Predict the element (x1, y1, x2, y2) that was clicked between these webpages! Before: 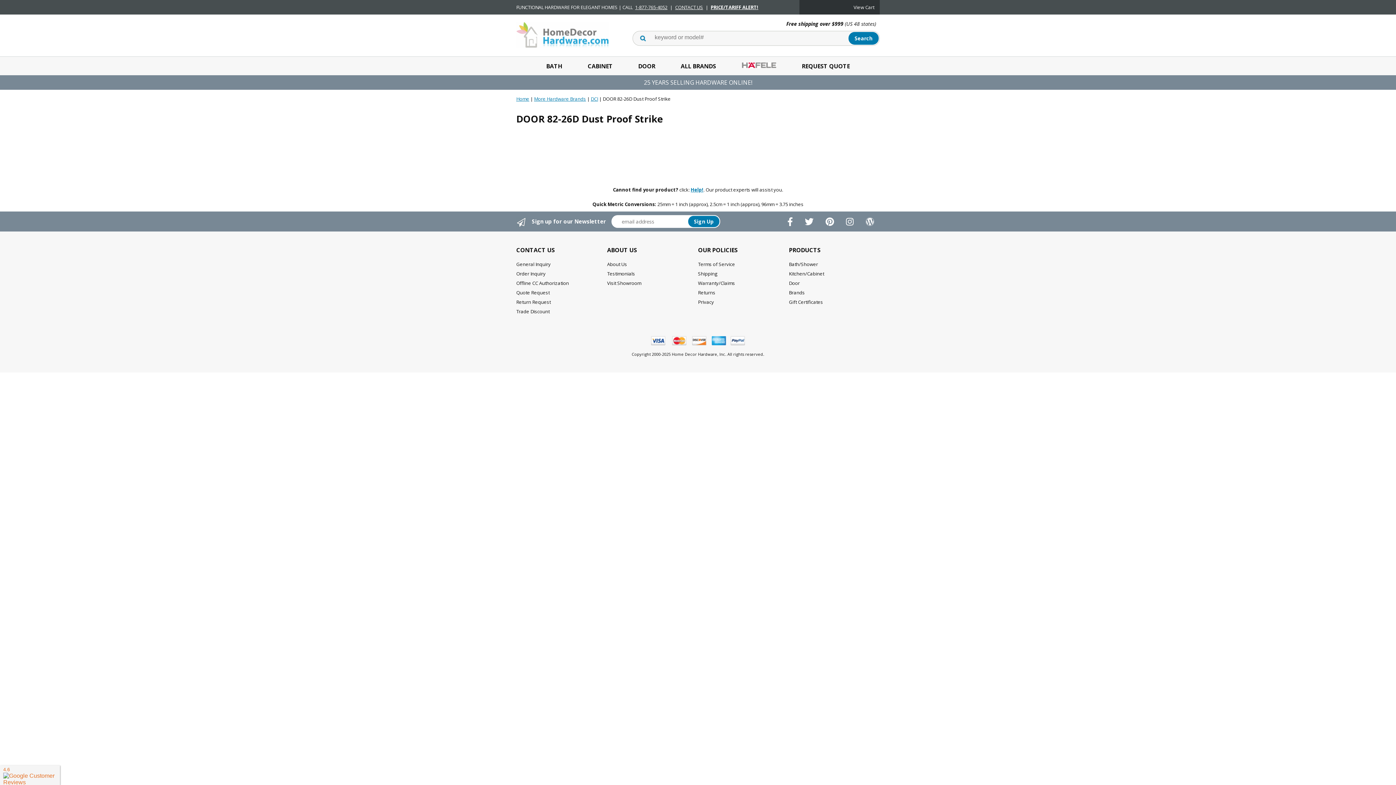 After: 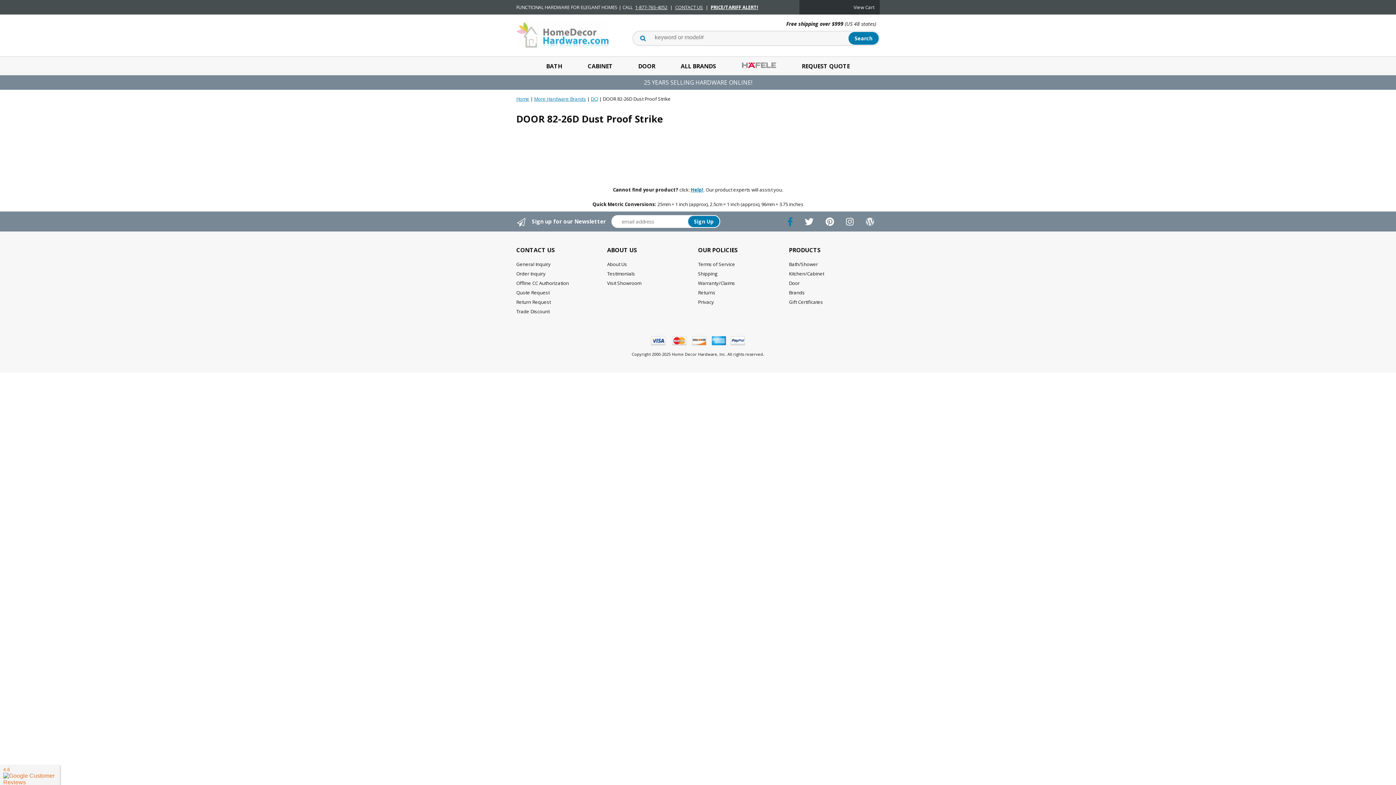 Action: bbox: (782, 215, 798, 227)